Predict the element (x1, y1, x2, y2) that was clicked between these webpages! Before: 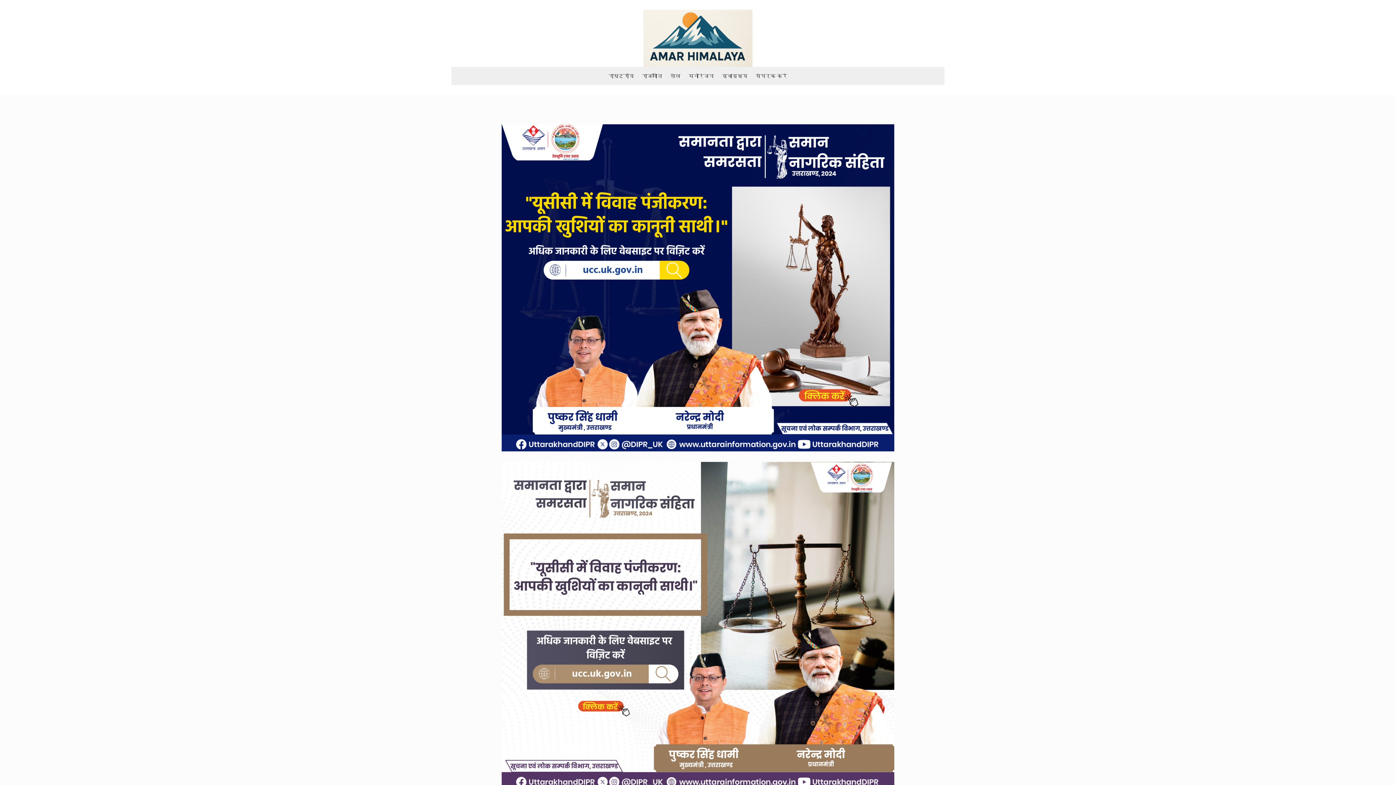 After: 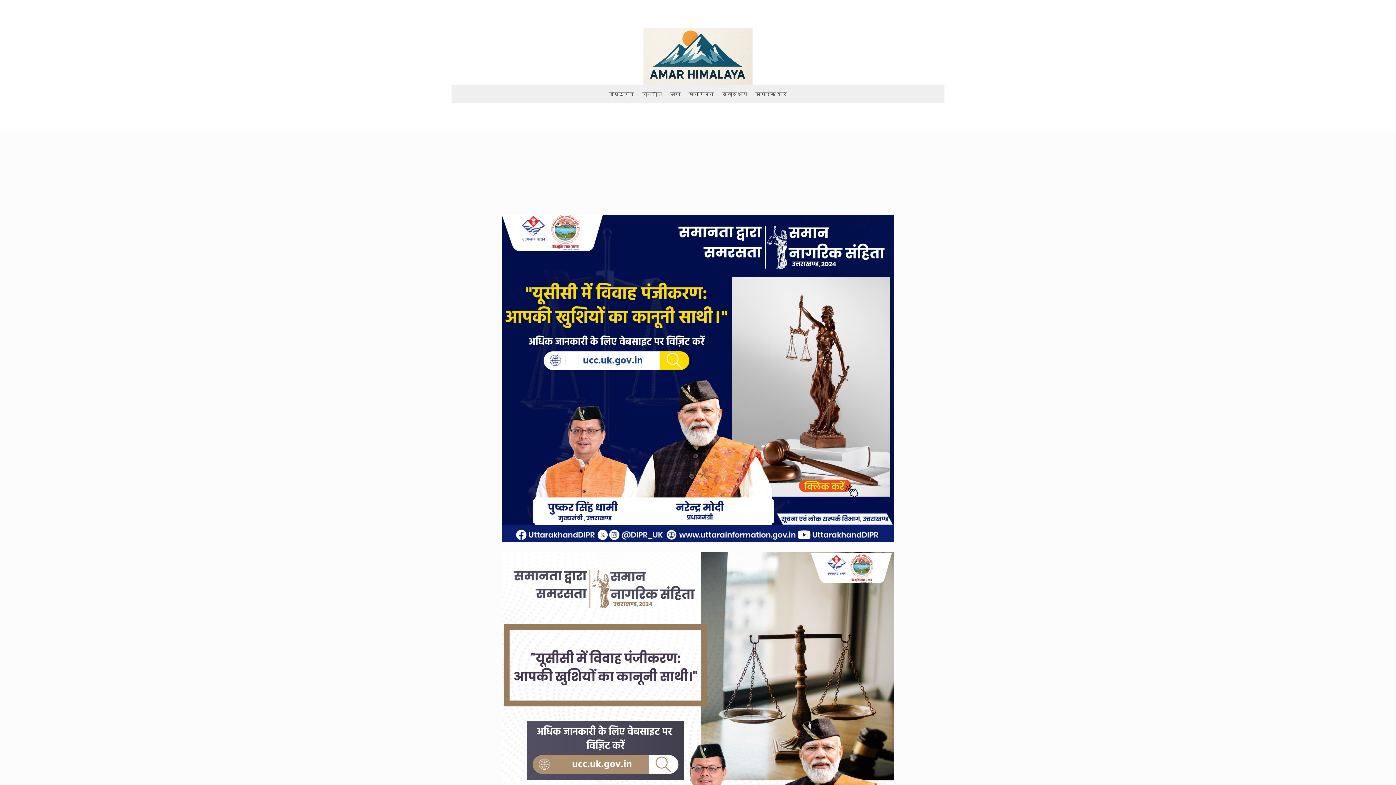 Action: label: राजनीति bbox: (642, 73, 662, 81)